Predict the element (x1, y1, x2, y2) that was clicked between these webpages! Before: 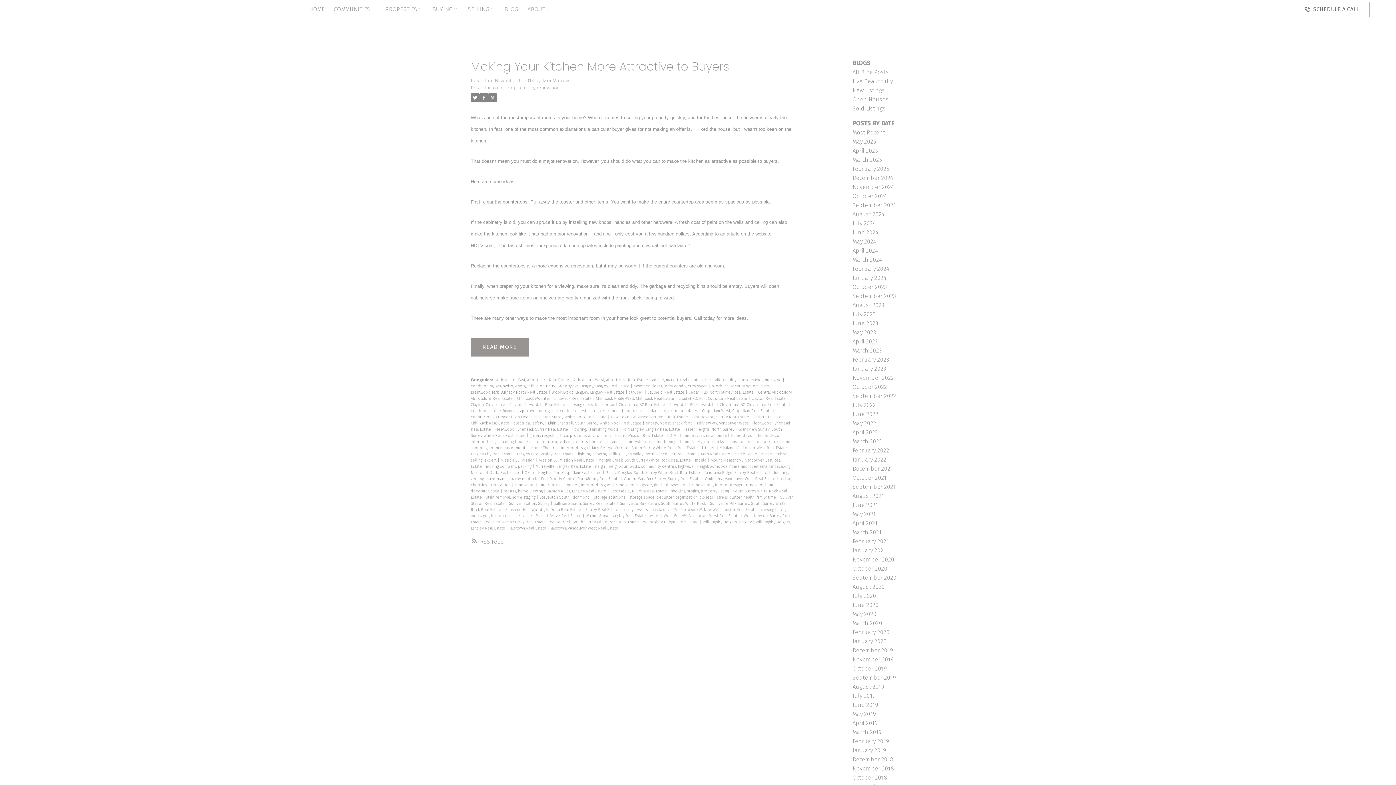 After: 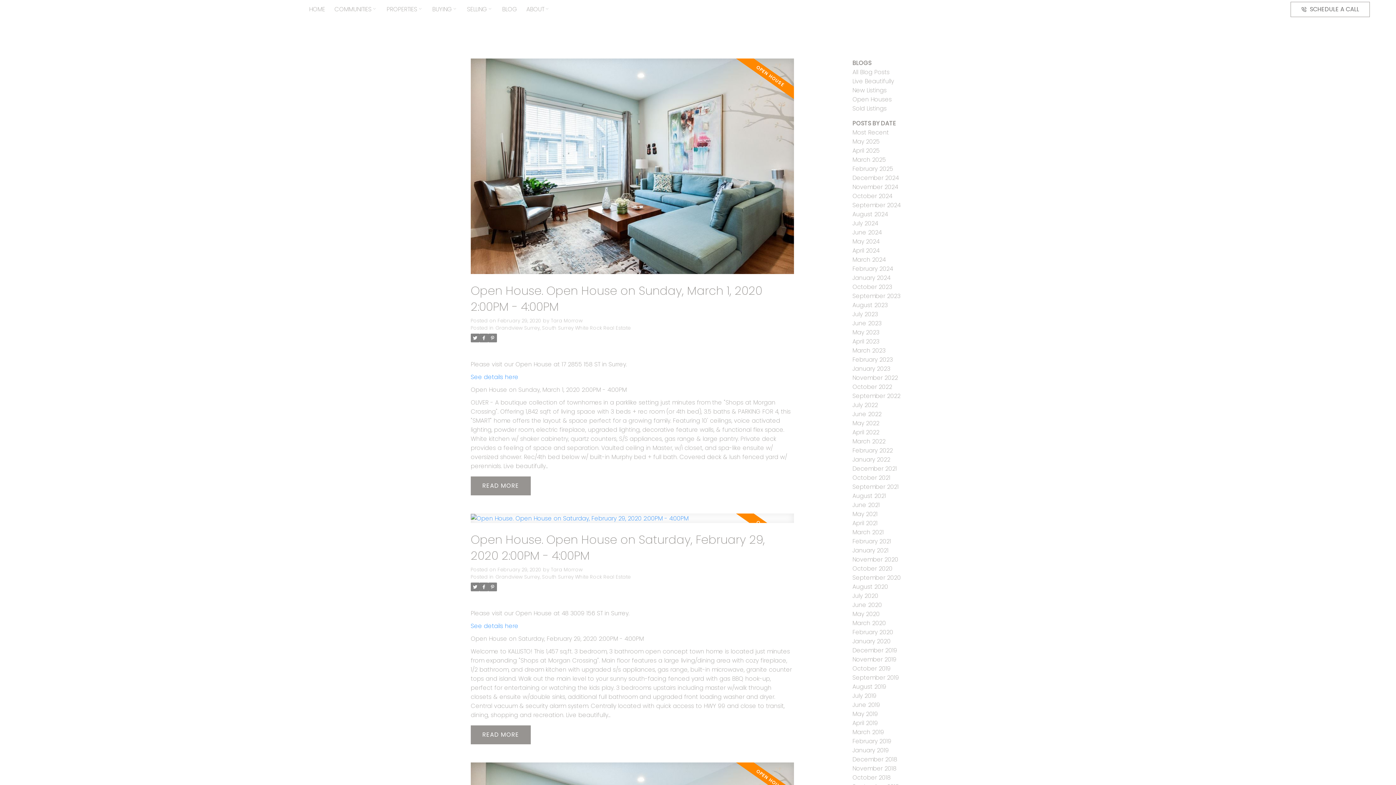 Action: bbox: (852, 629, 889, 636) label: February 2020